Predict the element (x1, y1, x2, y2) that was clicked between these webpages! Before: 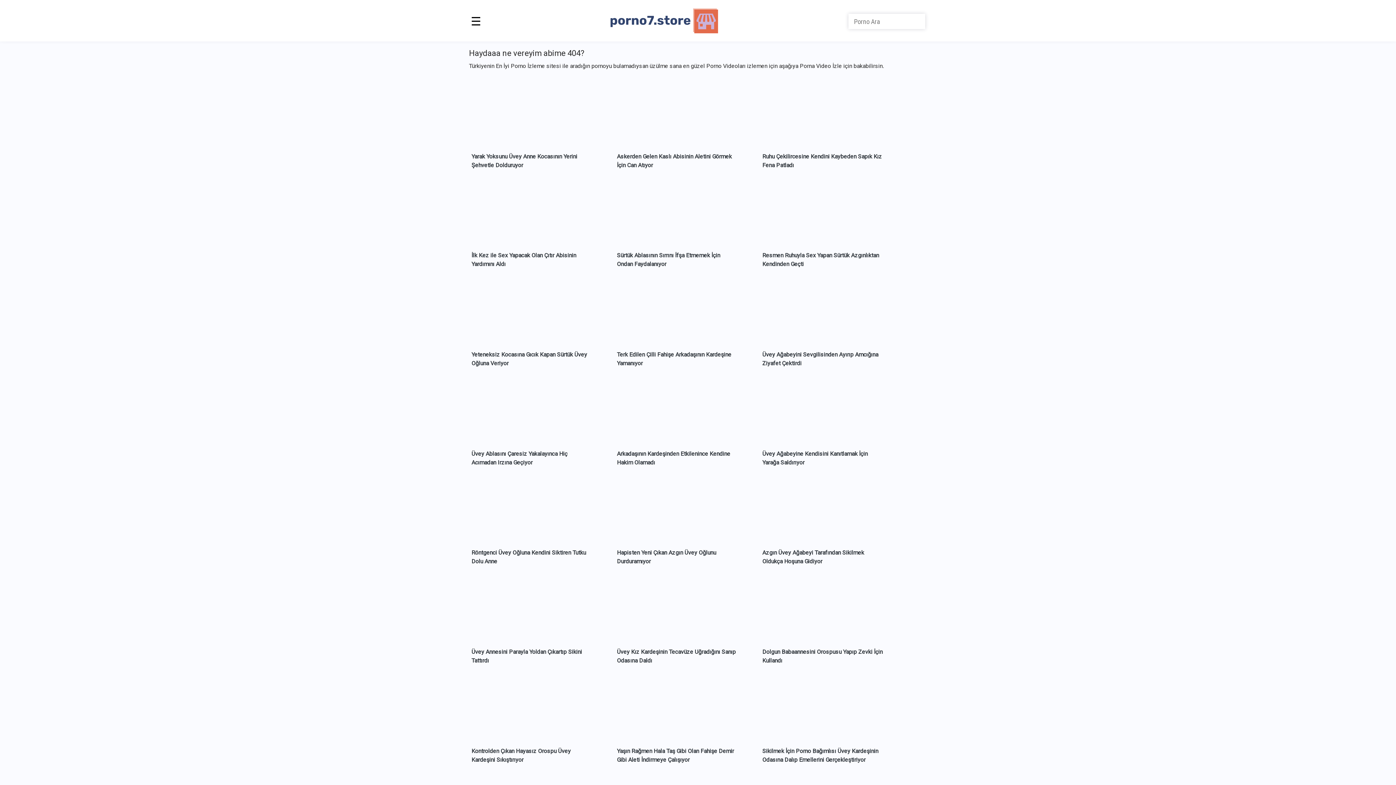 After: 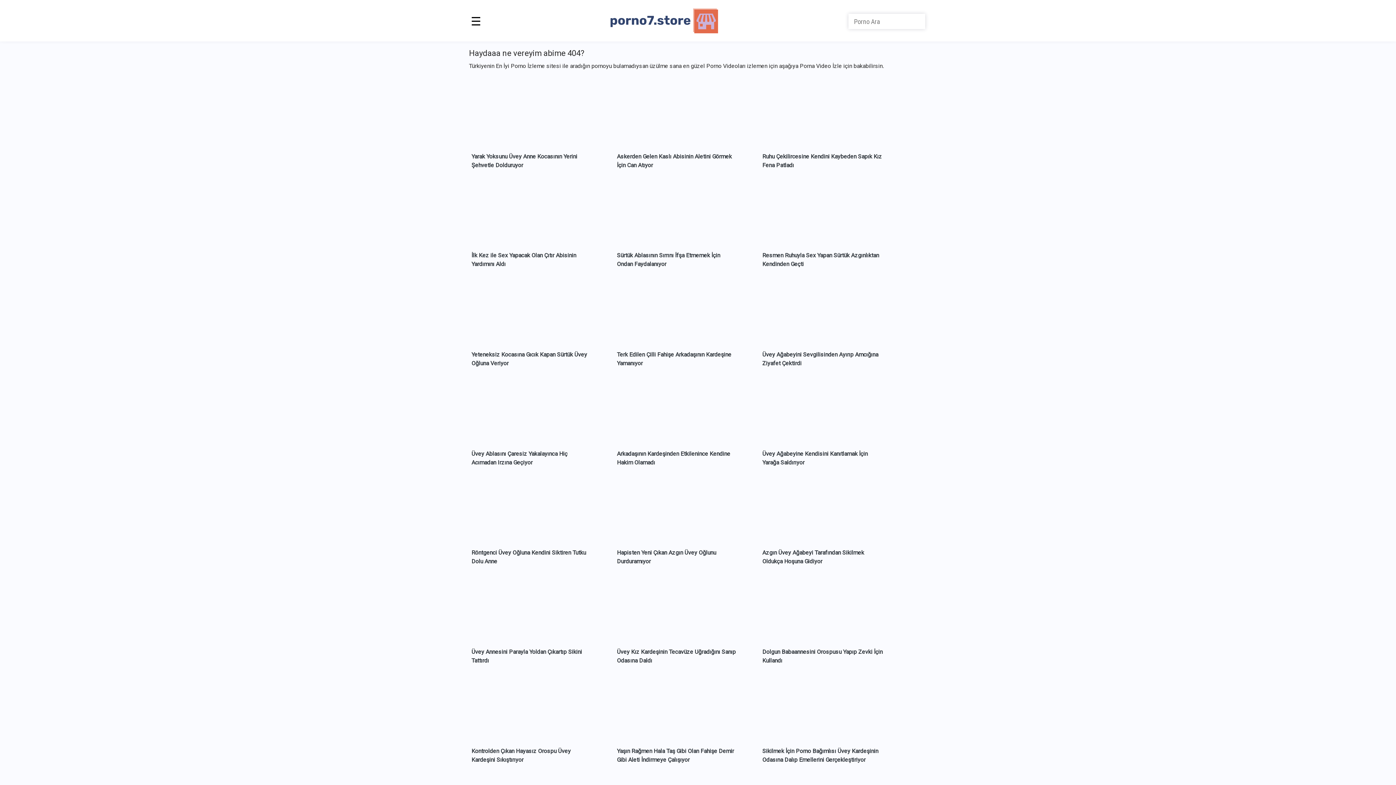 Action: bbox: (0, 0, 1396, 785)